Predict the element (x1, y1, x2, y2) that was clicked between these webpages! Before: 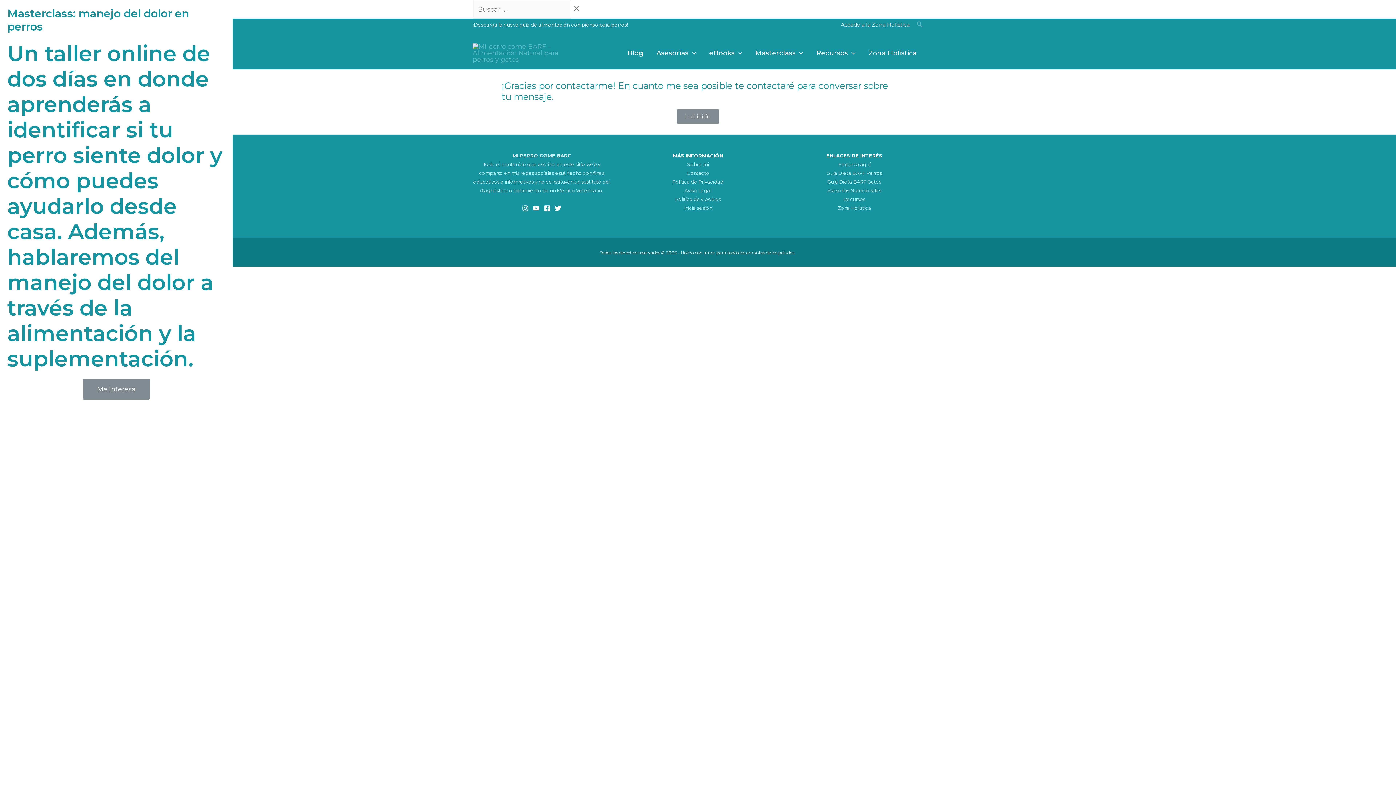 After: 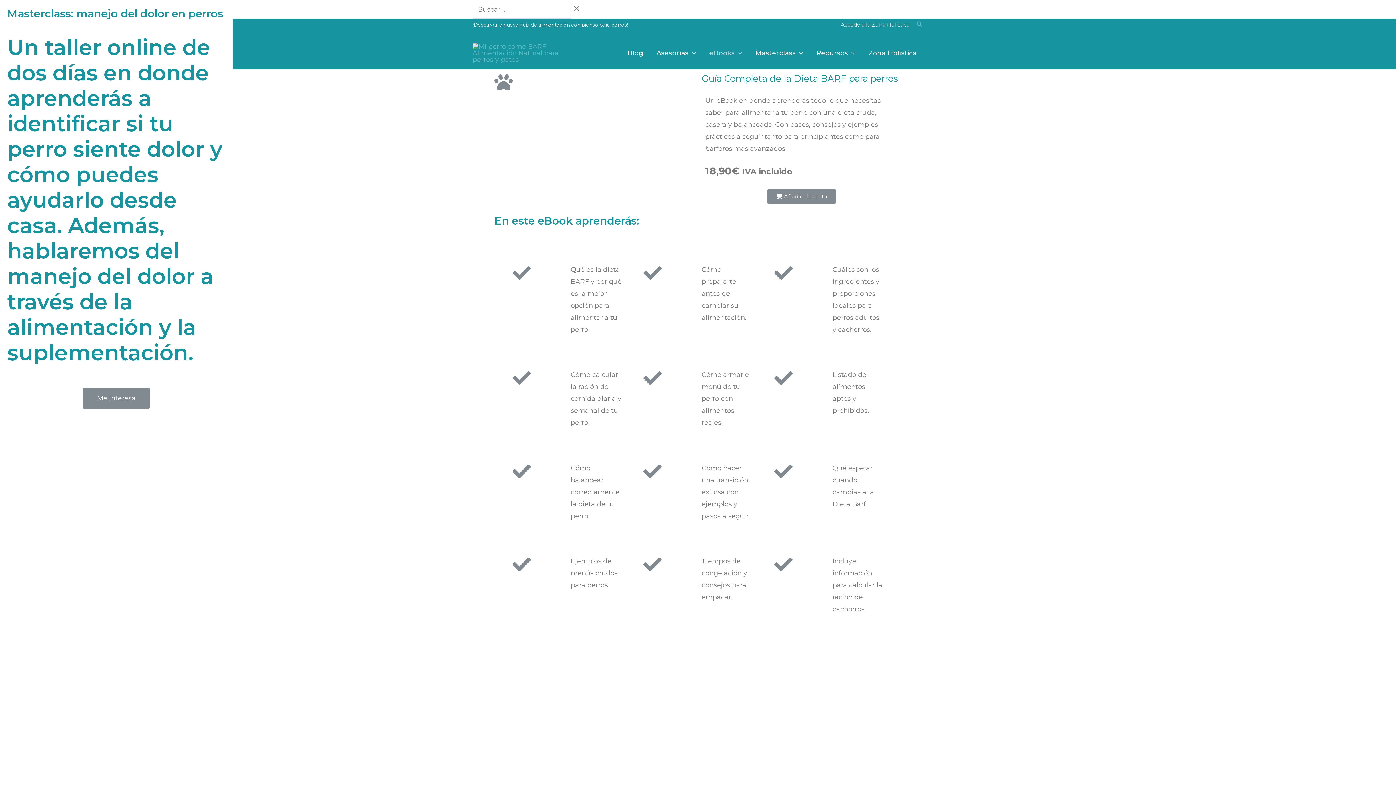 Action: label: Guía Dieta BARF Perros bbox: (826, 170, 882, 176)